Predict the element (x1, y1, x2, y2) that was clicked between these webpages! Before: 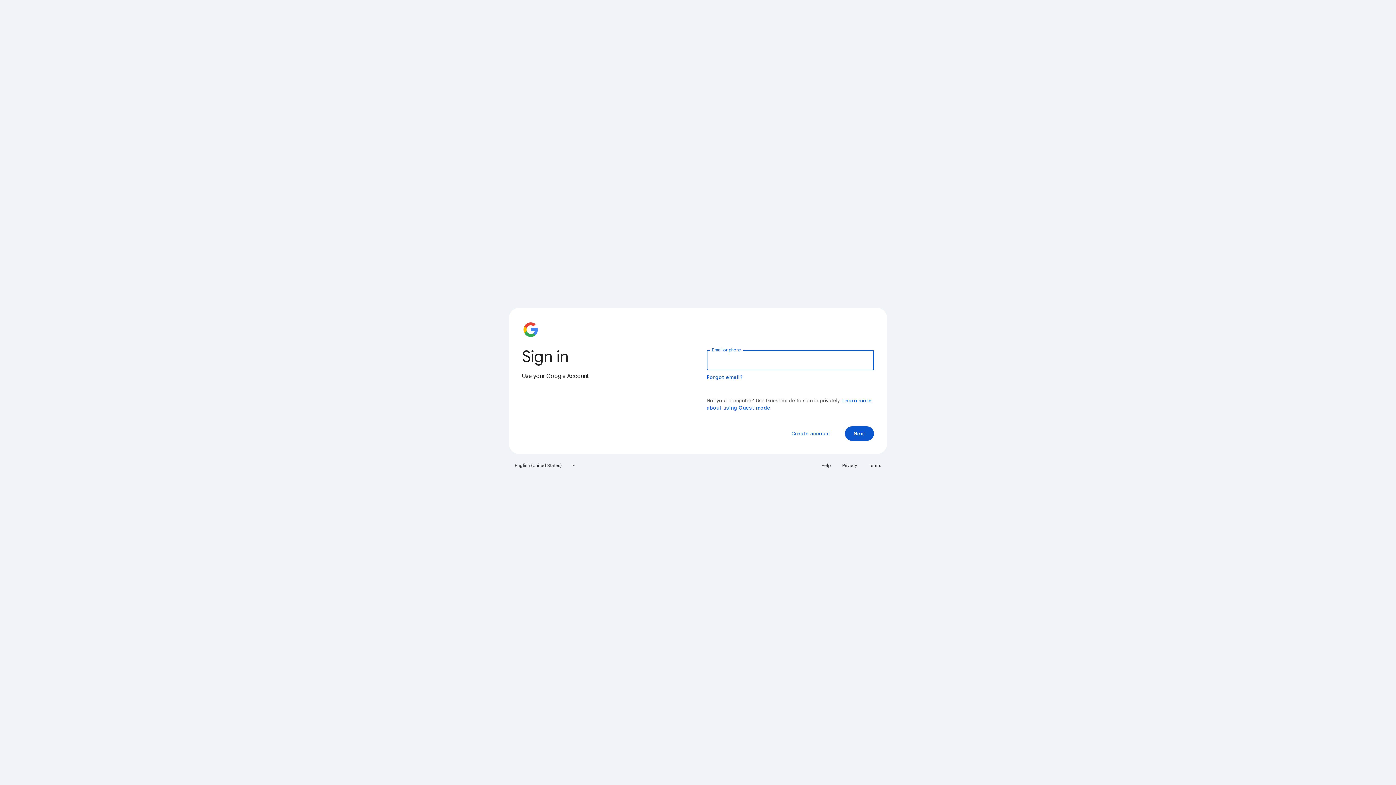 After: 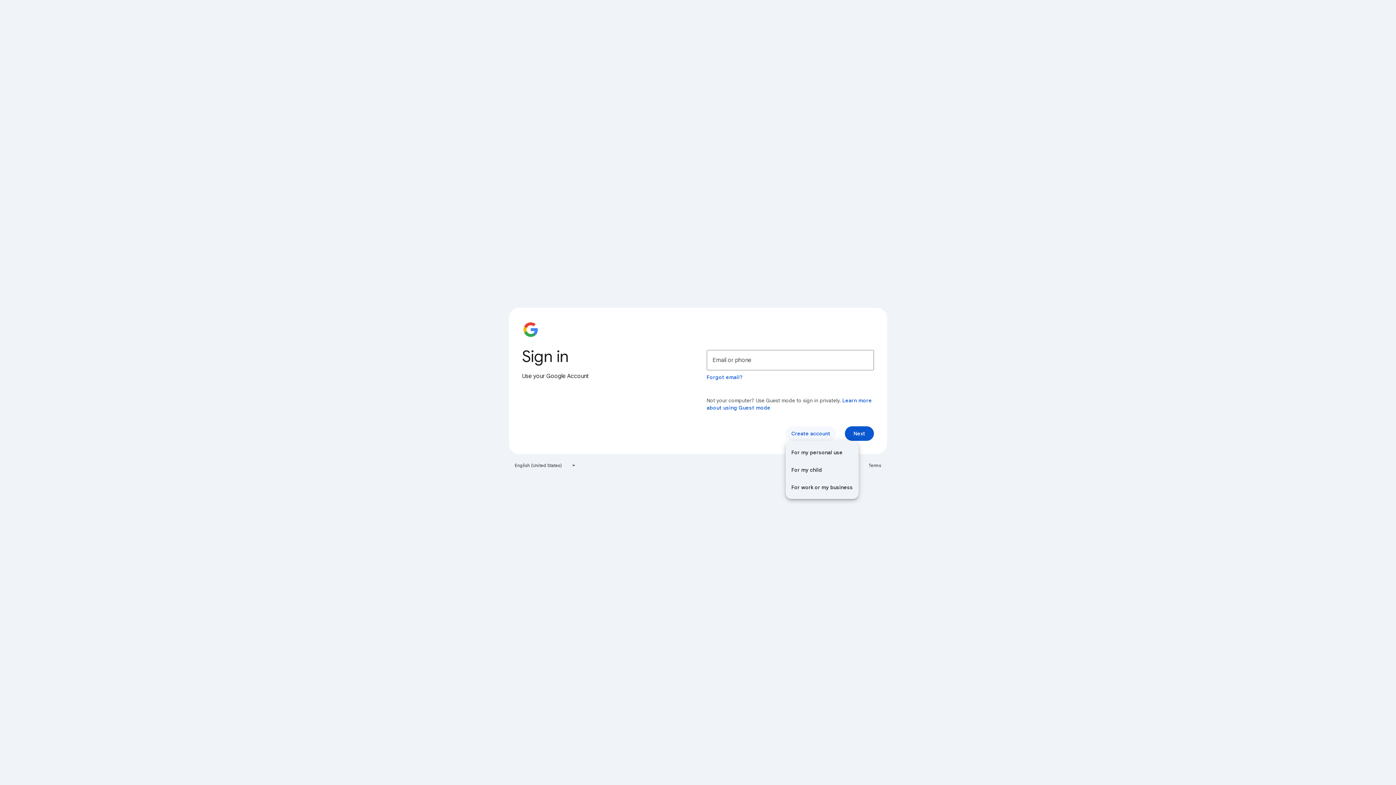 Action: label: Create account bbox: (785, 426, 836, 441)